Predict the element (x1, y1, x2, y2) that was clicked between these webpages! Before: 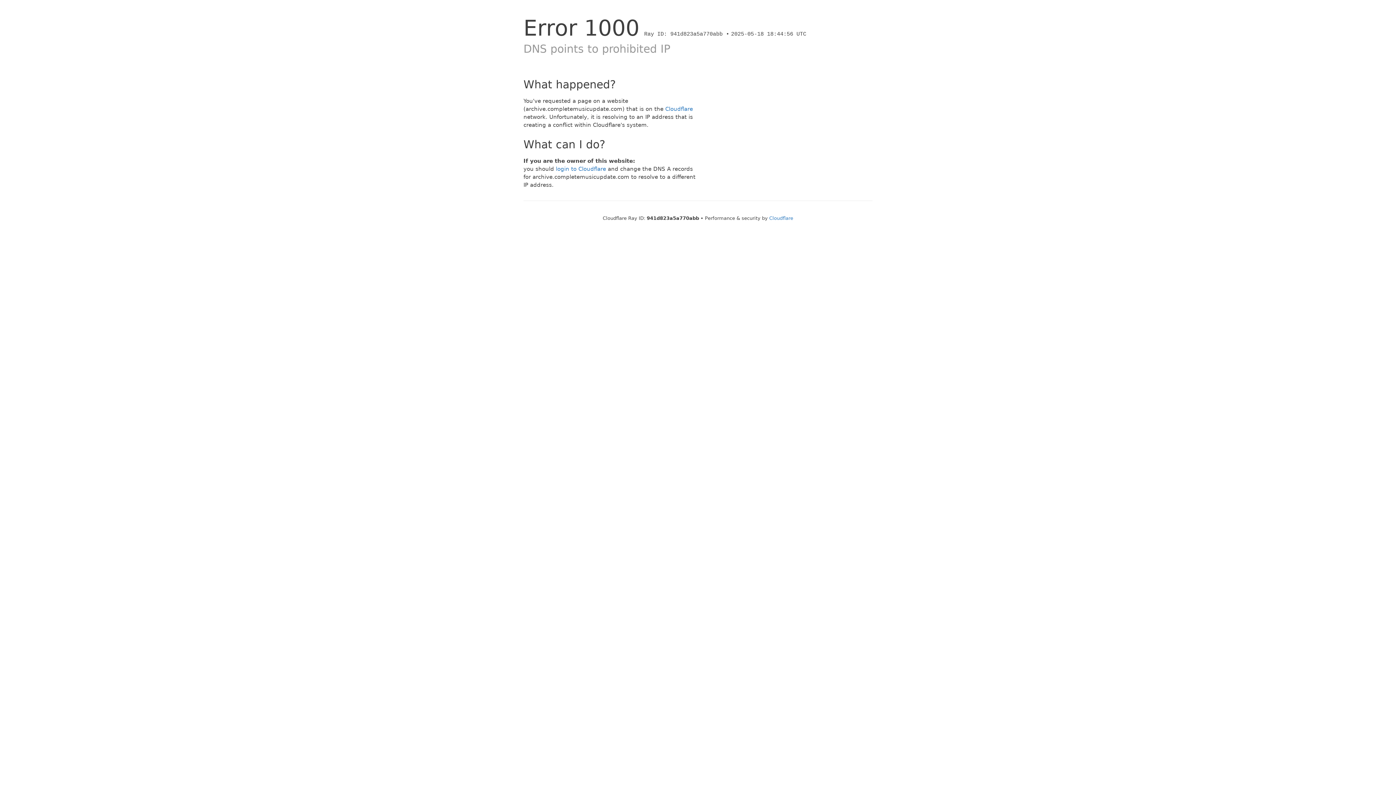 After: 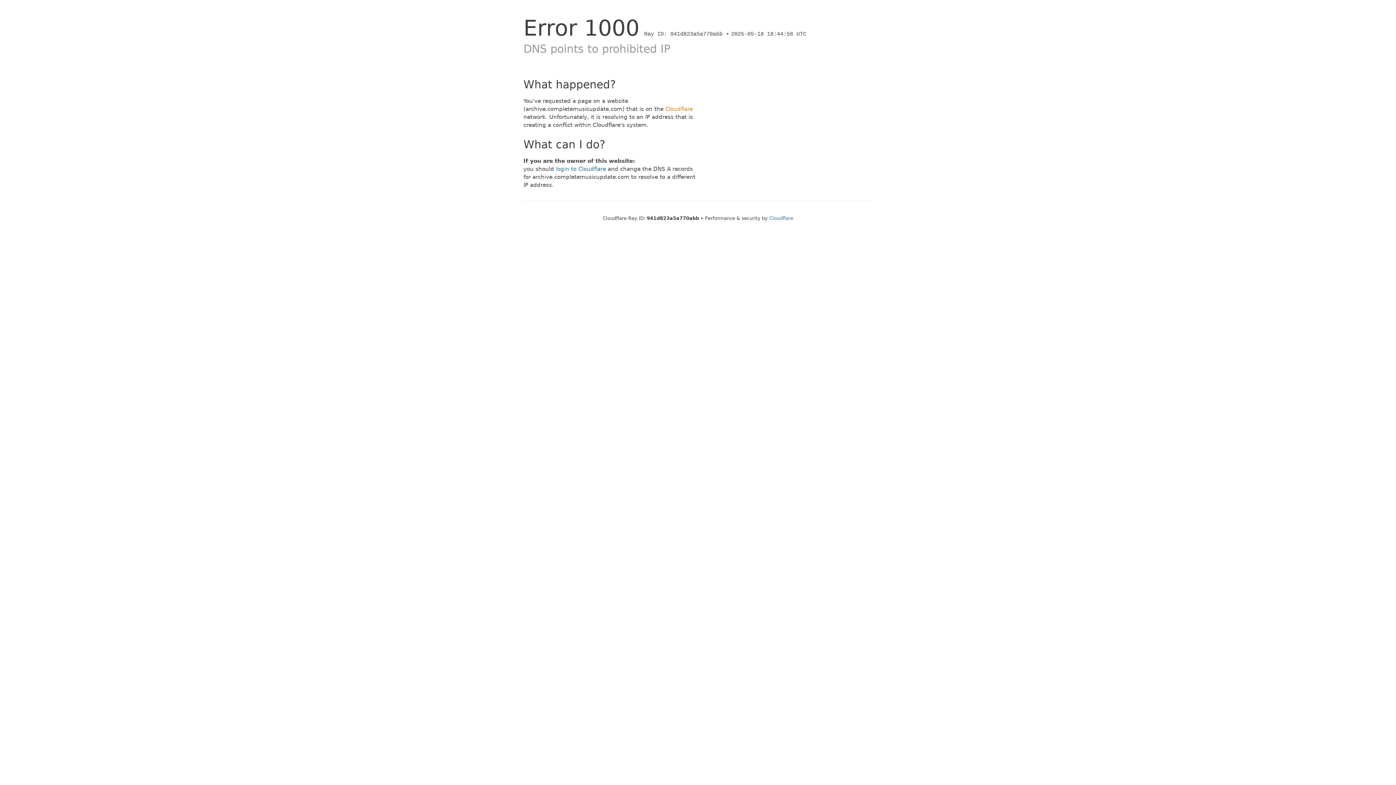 Action: label: Cloudflare bbox: (665, 105, 693, 112)